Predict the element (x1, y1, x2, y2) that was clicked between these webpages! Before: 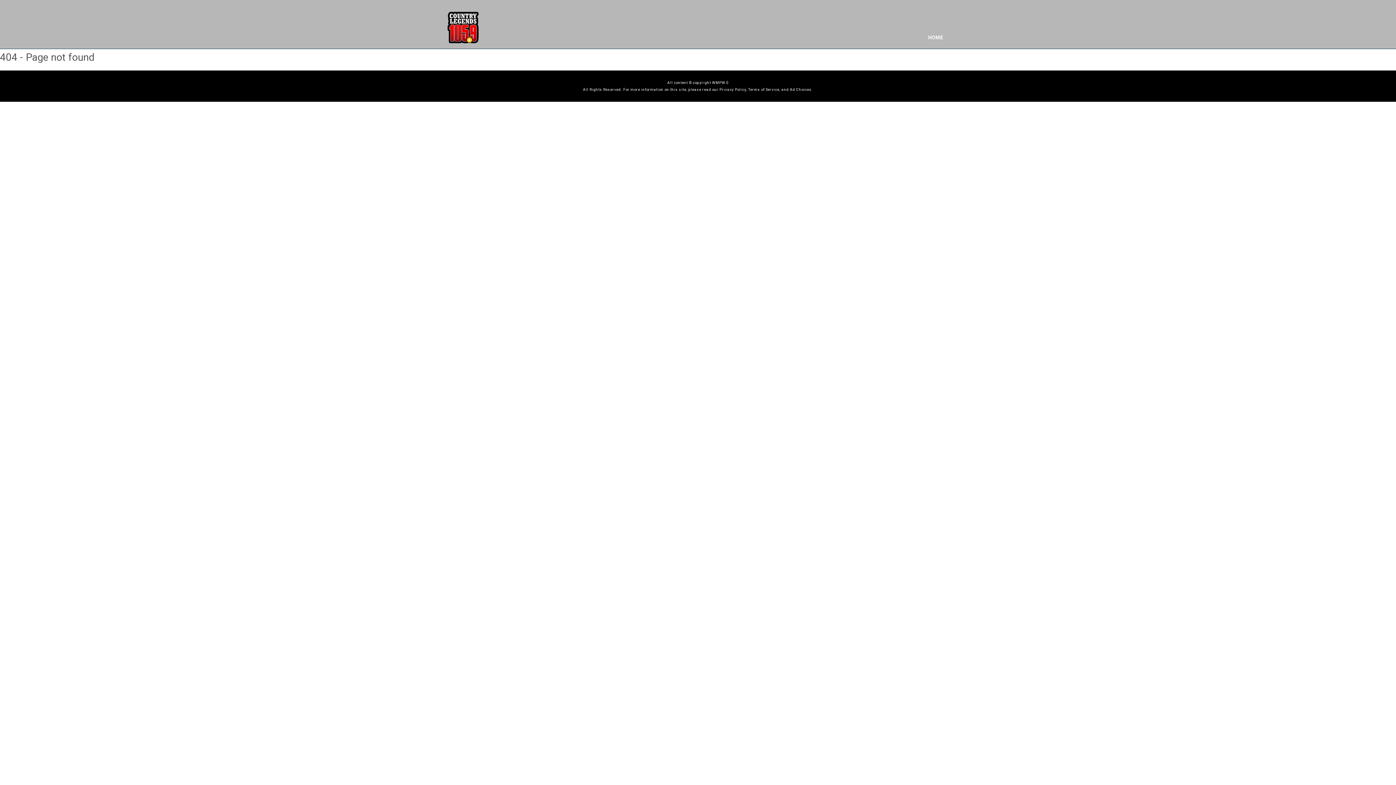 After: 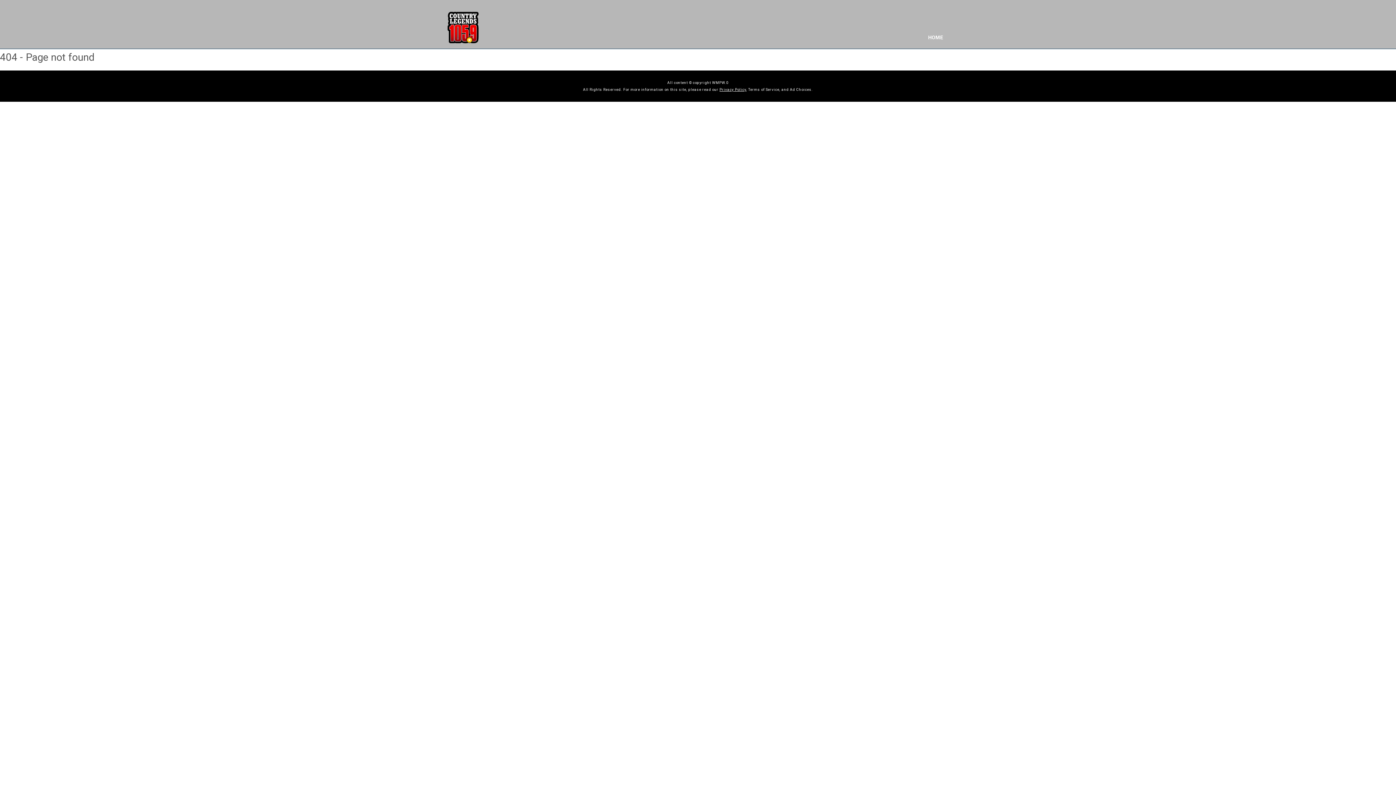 Action: bbox: (719, 87, 746, 91) label: Privacy Policy